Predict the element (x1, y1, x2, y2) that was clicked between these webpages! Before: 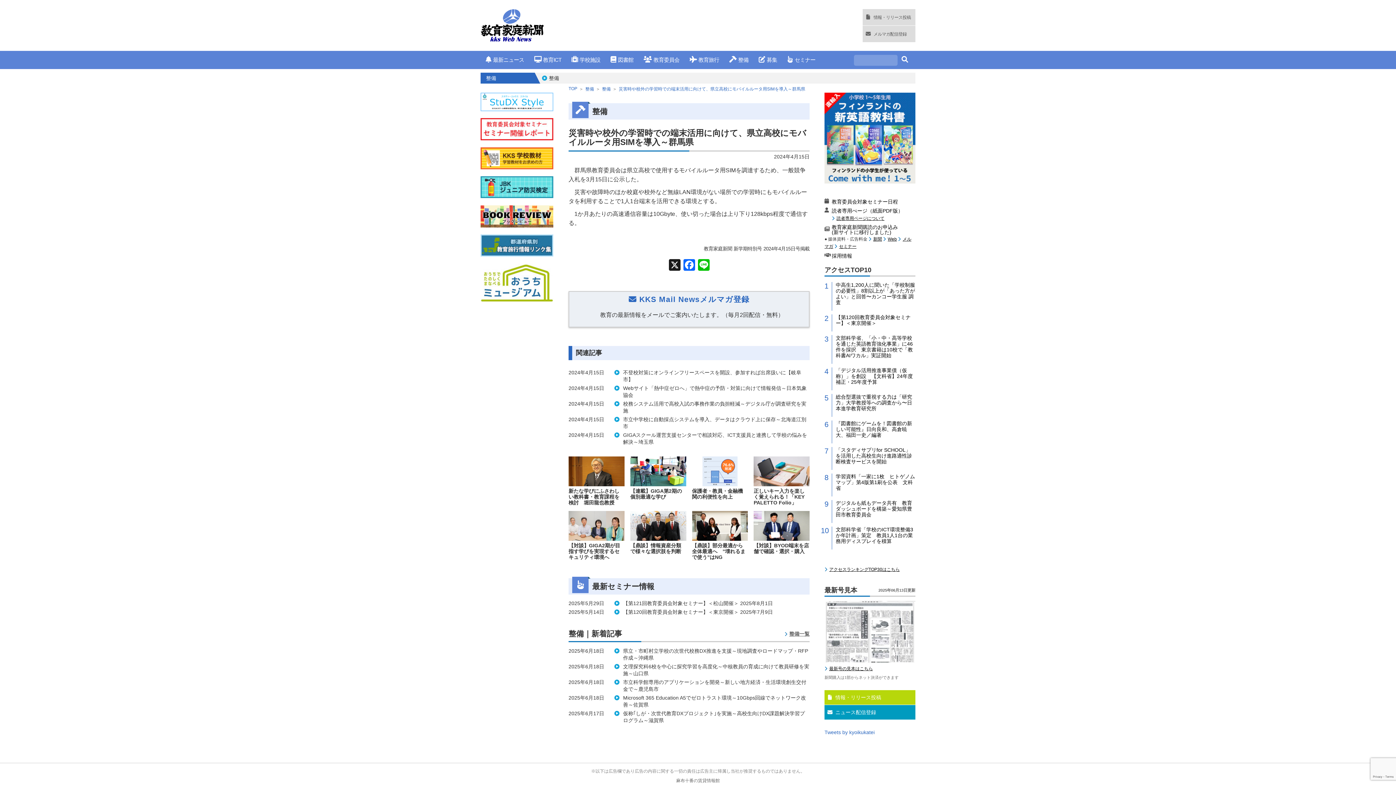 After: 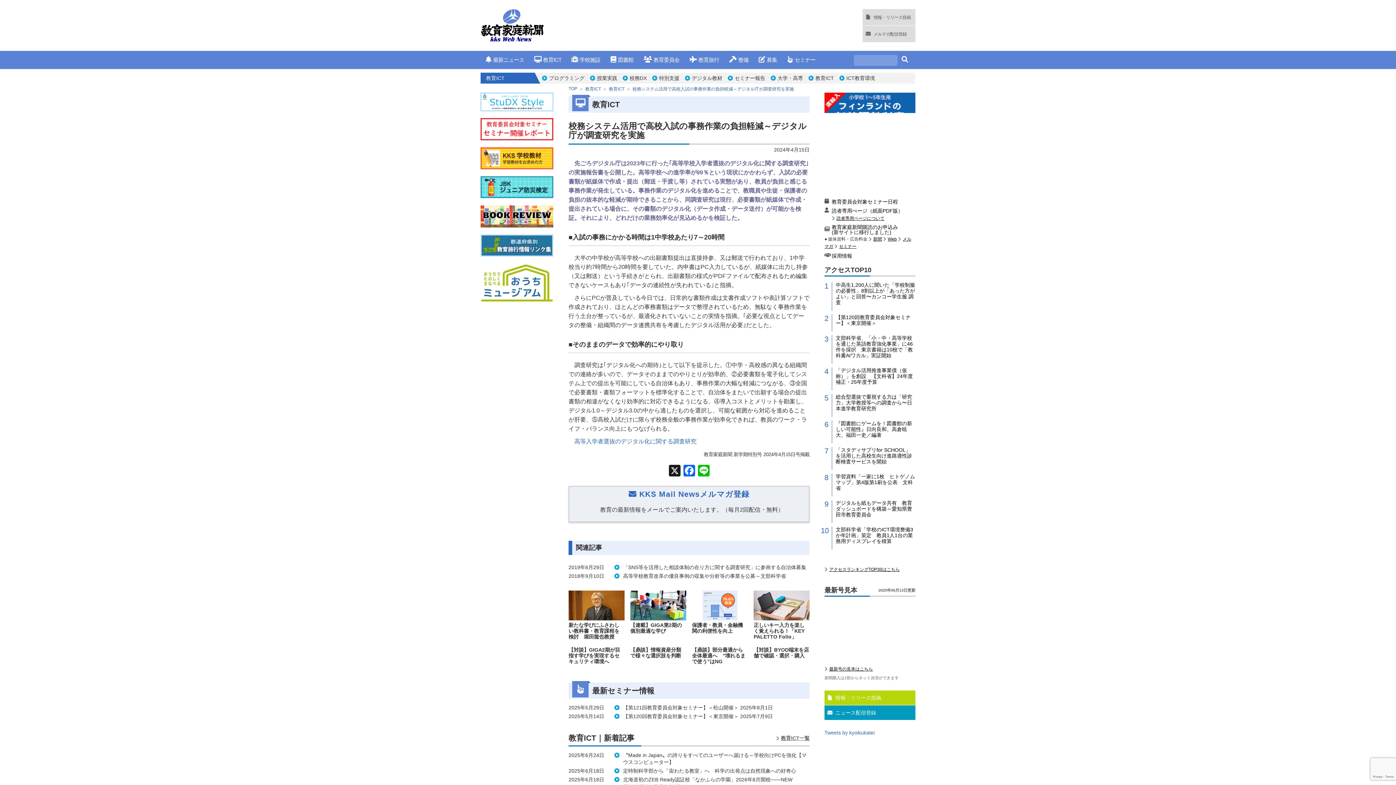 Action: bbox: (568, 400, 809, 414) label: 2024年4月15日
校務システム活用で高校入試の事務作業の負担軽減～デジタル庁が調査研究を実施